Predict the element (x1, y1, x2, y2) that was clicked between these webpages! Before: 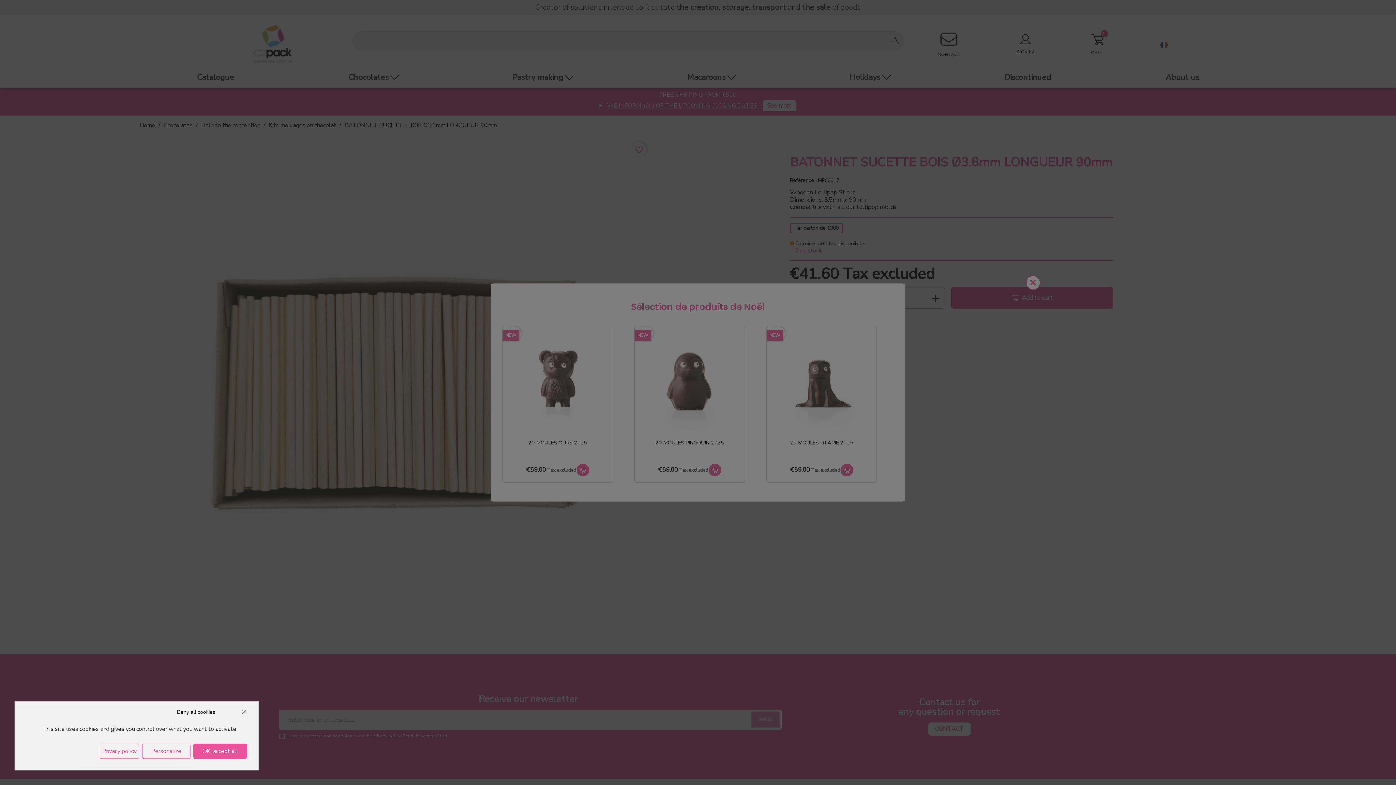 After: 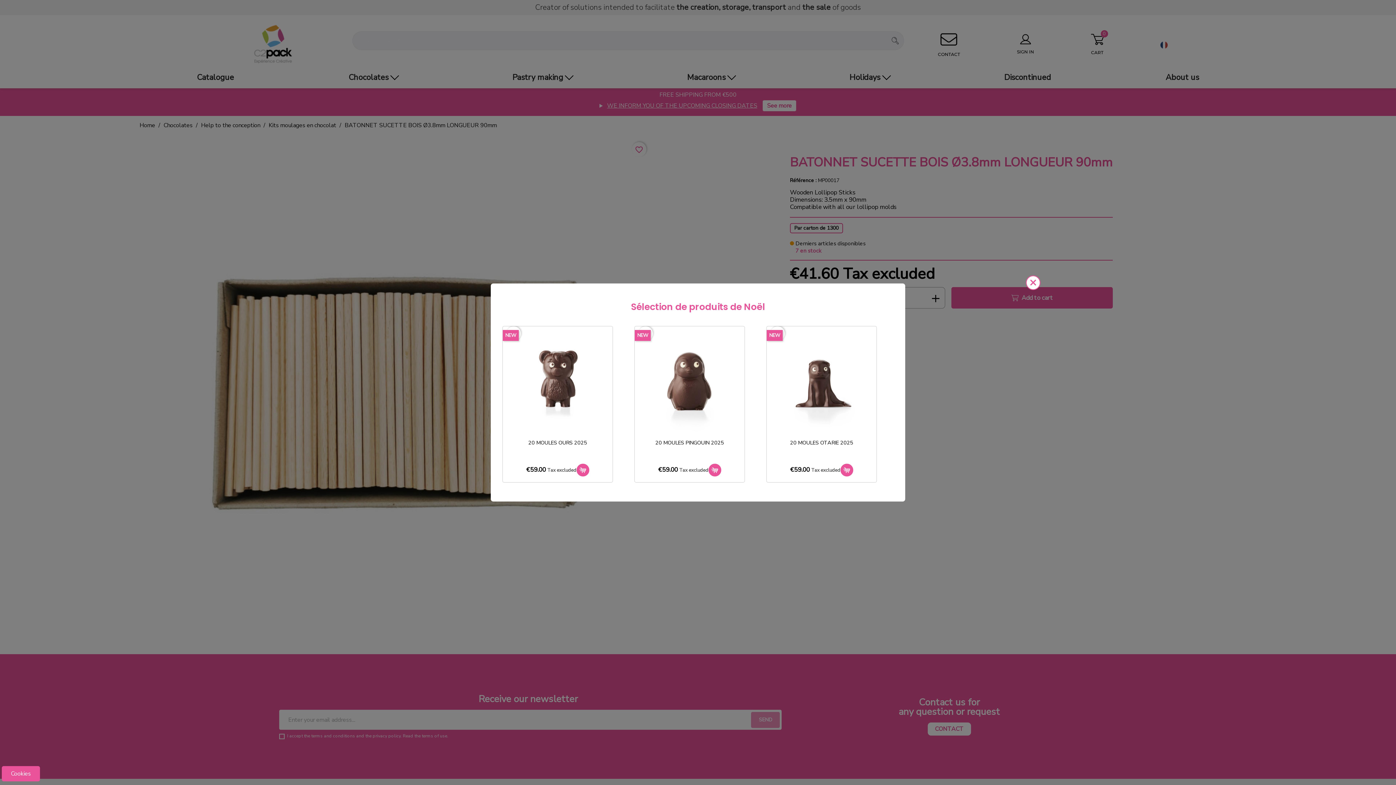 Action: label: Cookies : OK, accept all bbox: (193, 744, 247, 759)